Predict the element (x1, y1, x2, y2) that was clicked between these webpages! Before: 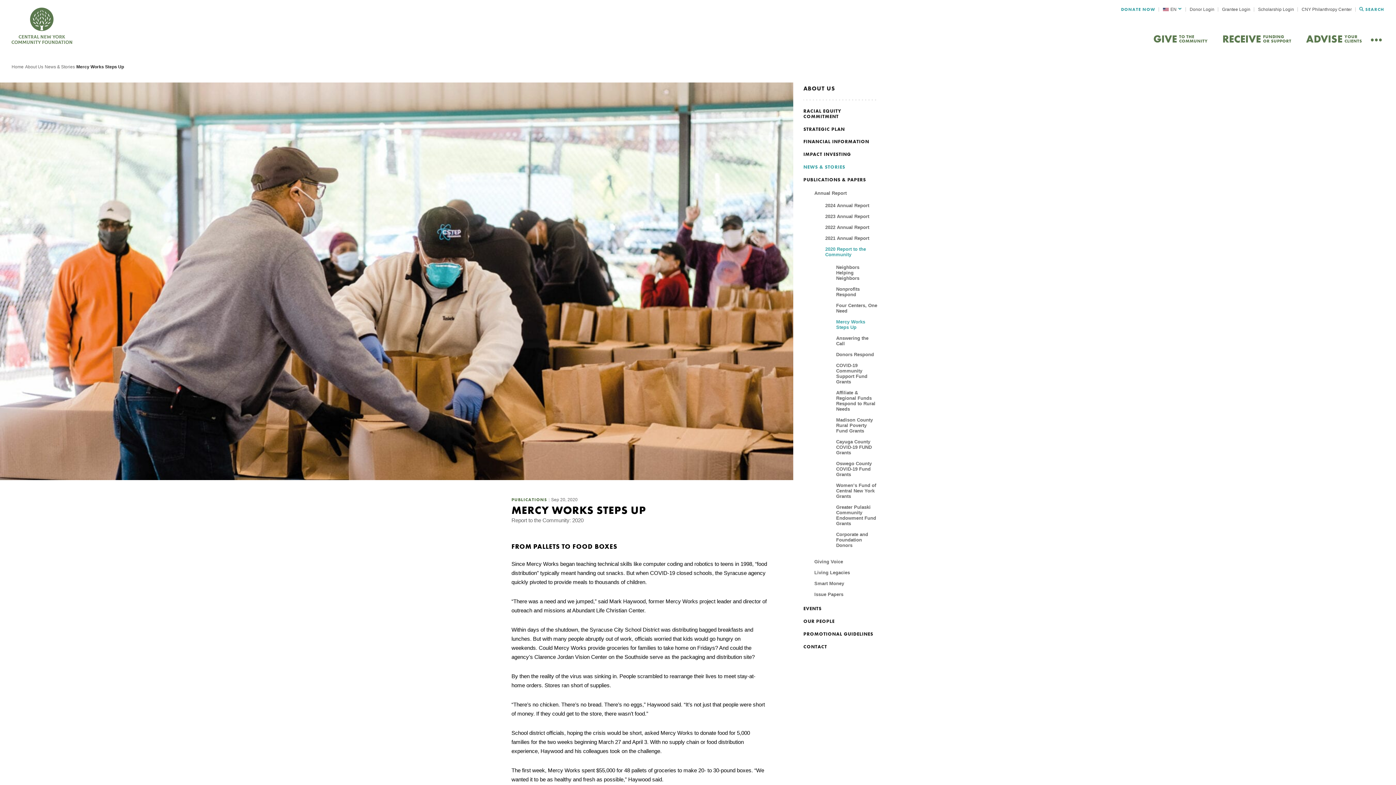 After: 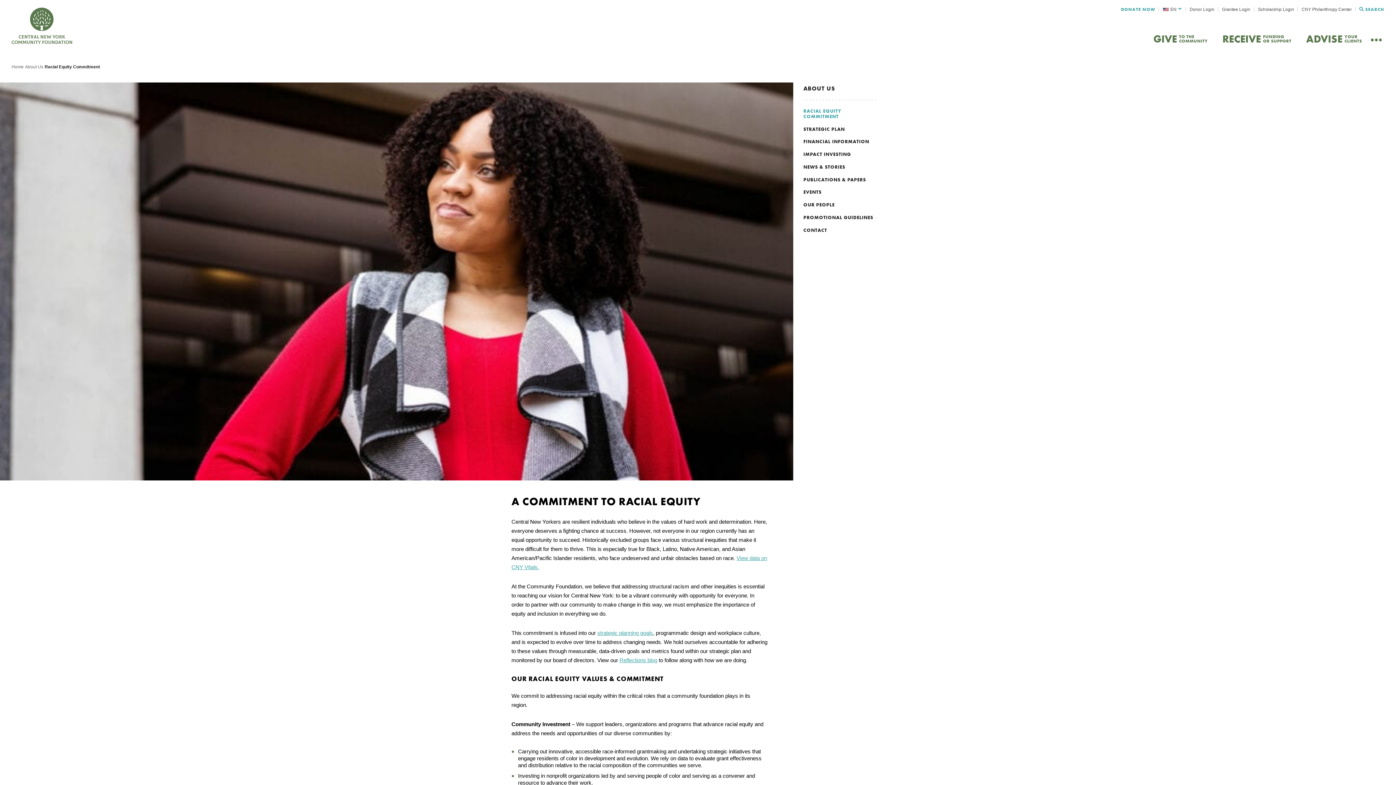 Action: label: RACIAL EQUITY COMMITMENT bbox: (803, 104, 878, 122)